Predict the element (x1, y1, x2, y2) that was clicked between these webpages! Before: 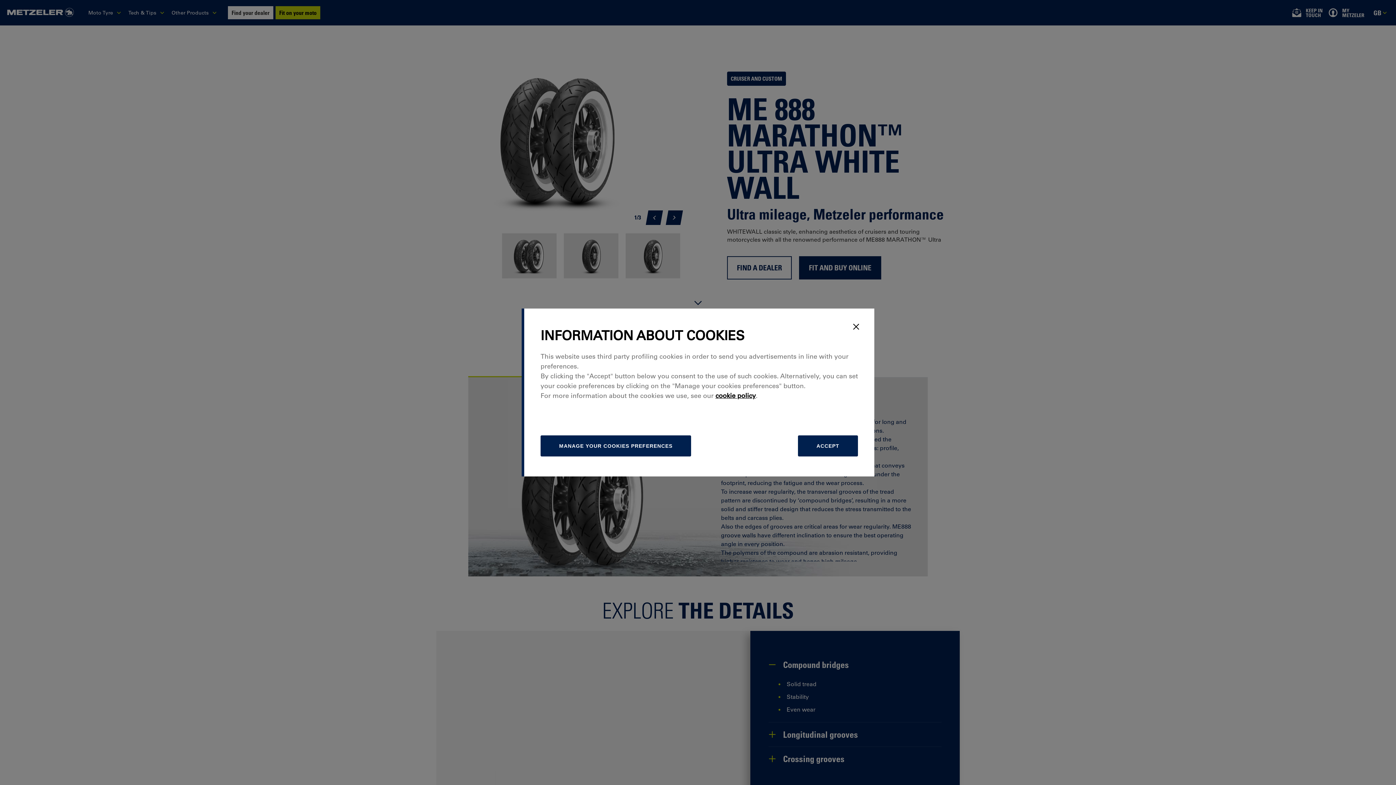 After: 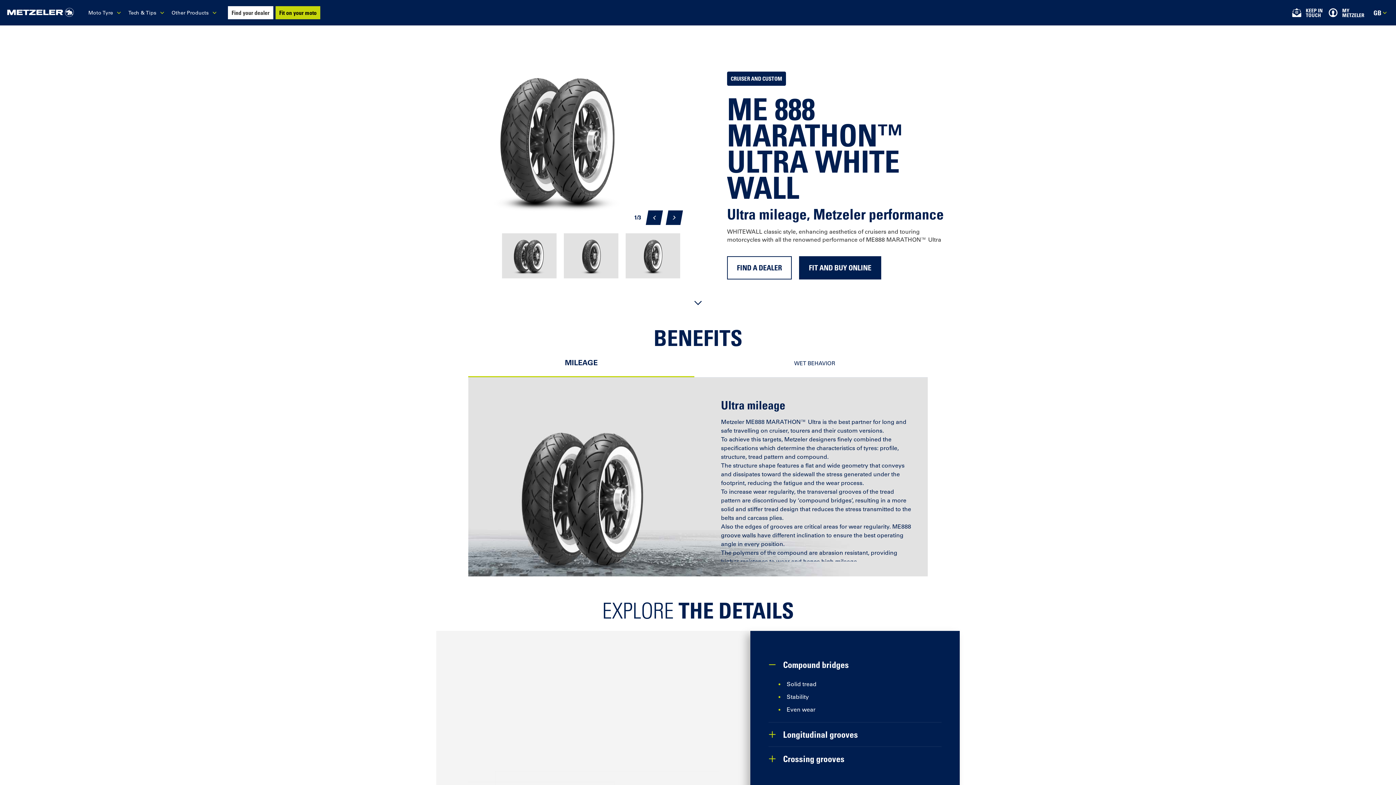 Action: bbox: (849, 319, 863, 334) label: Close